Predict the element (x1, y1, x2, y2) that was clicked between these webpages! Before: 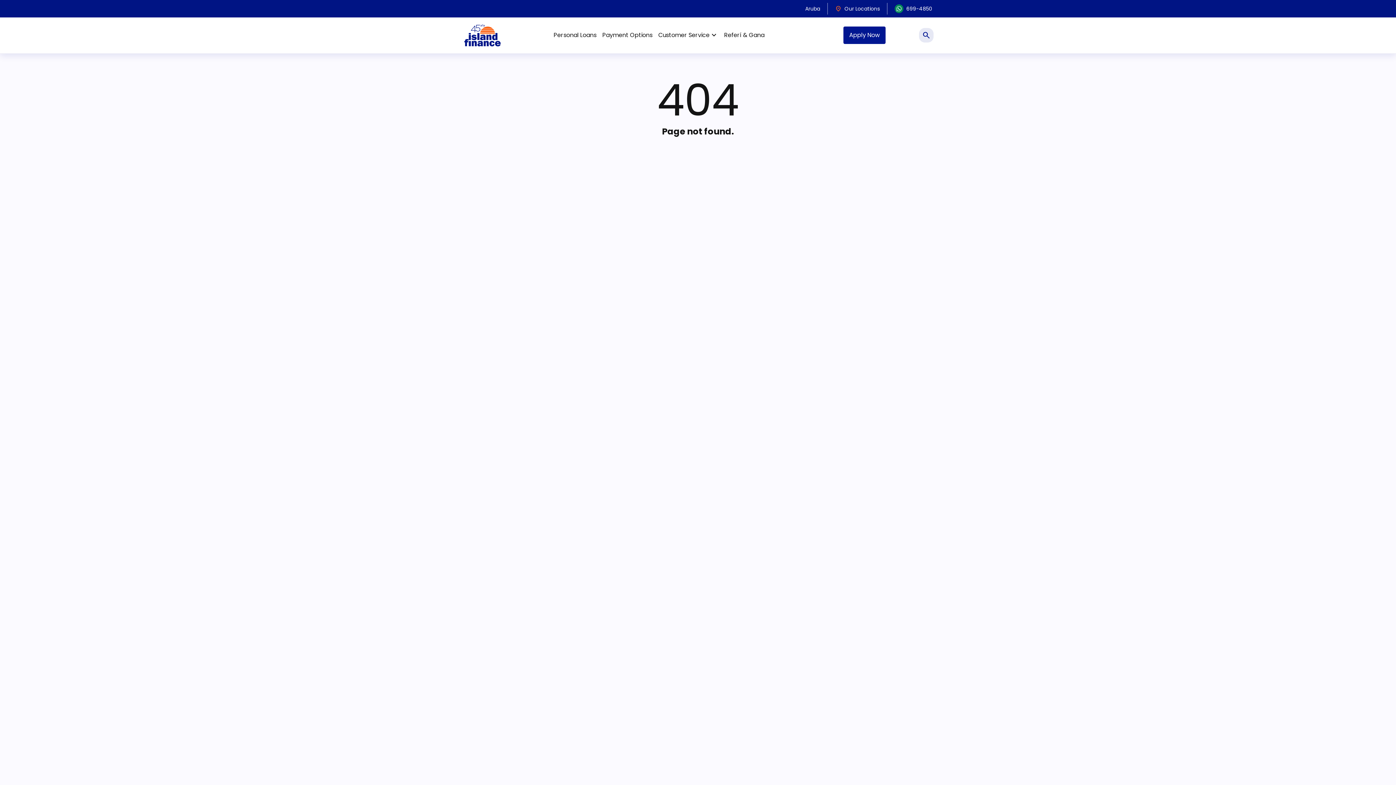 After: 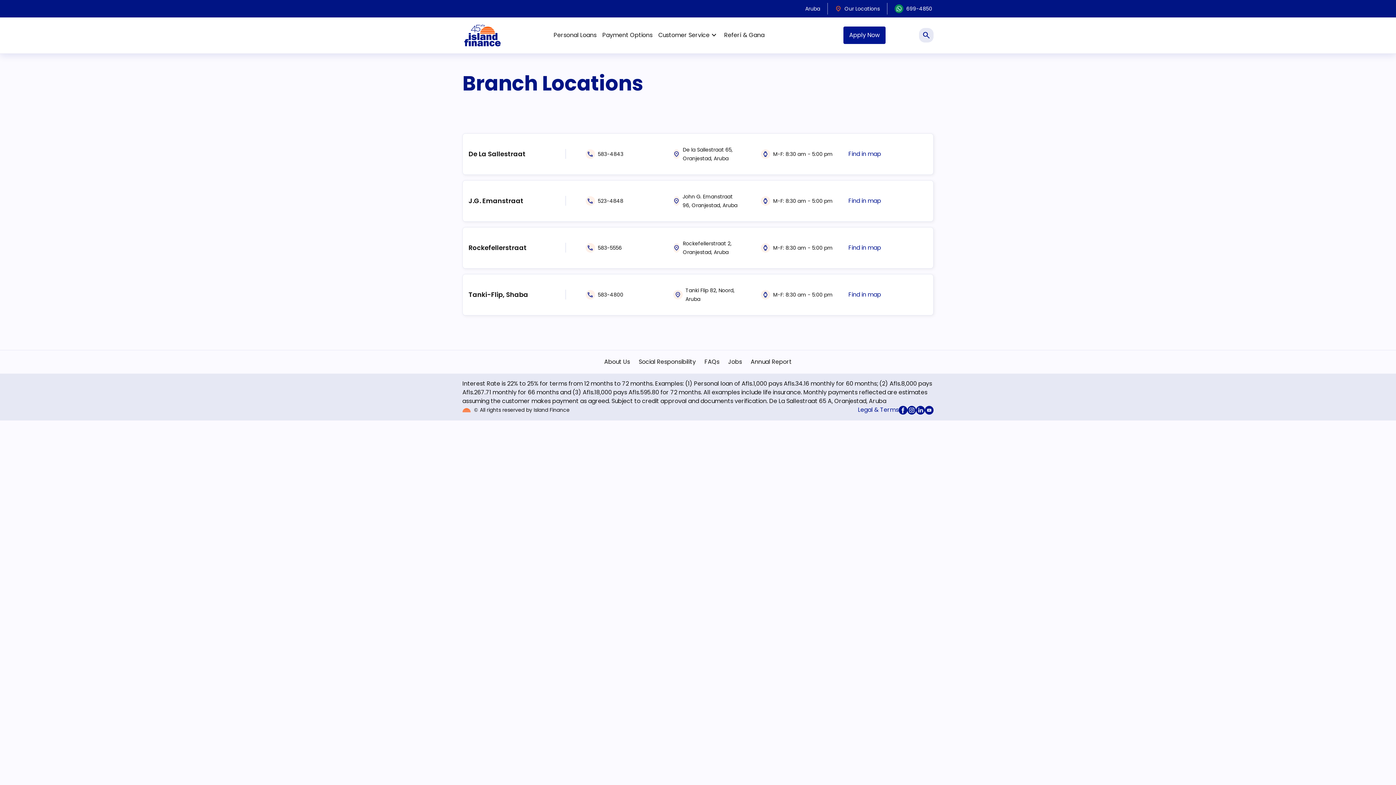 Action: label: location_on
Our Locations bbox: (832, 2, 882, 14)